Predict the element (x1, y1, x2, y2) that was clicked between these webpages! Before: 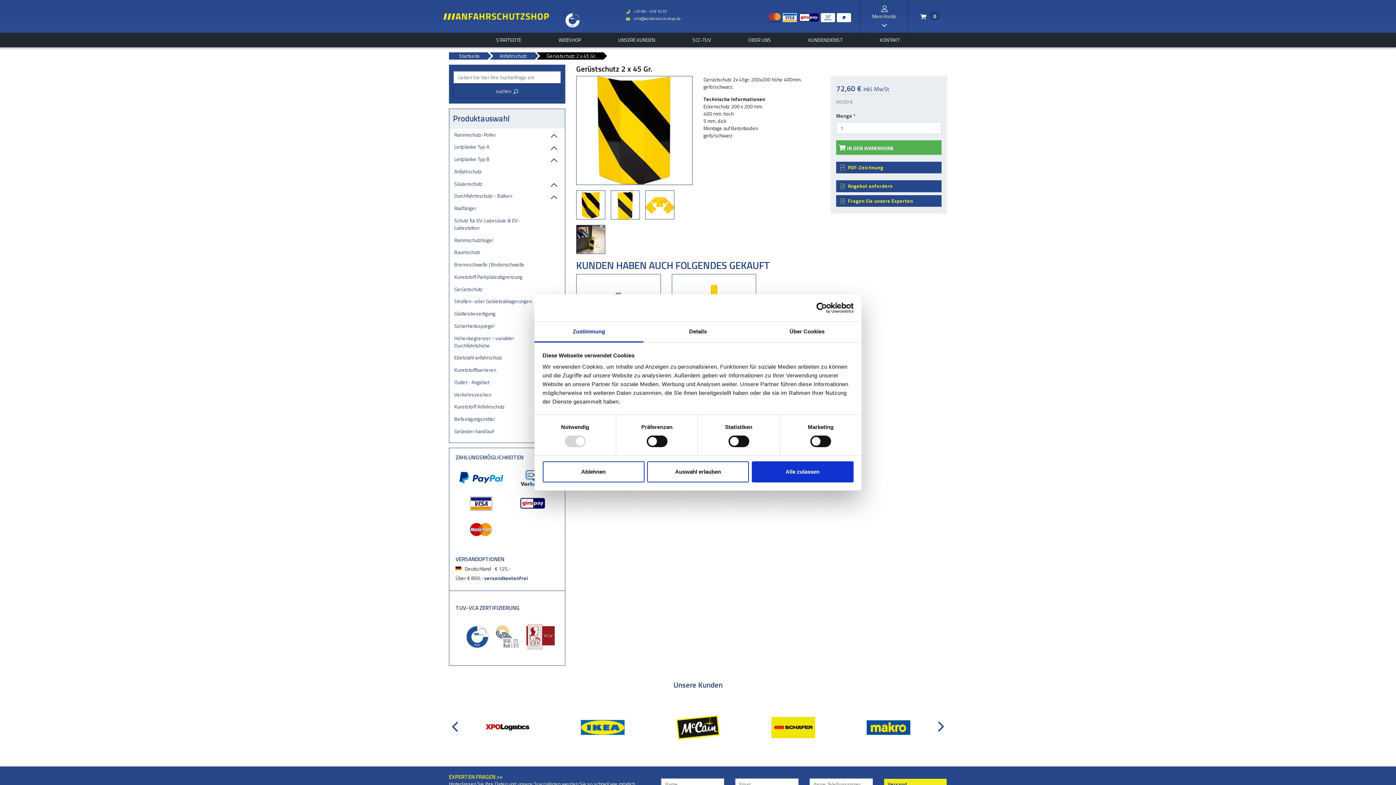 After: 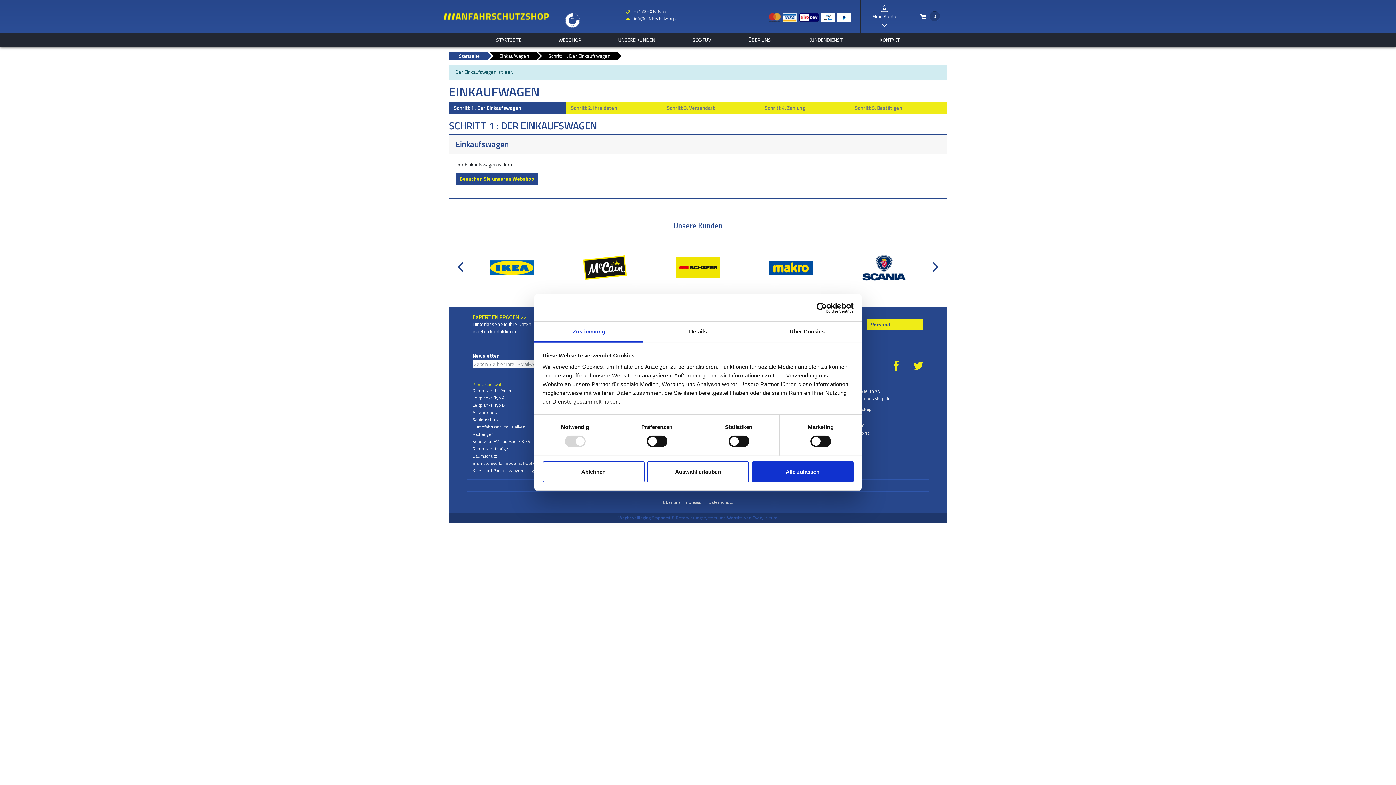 Action: label: /0 bbox: (908, 0, 951, 32)